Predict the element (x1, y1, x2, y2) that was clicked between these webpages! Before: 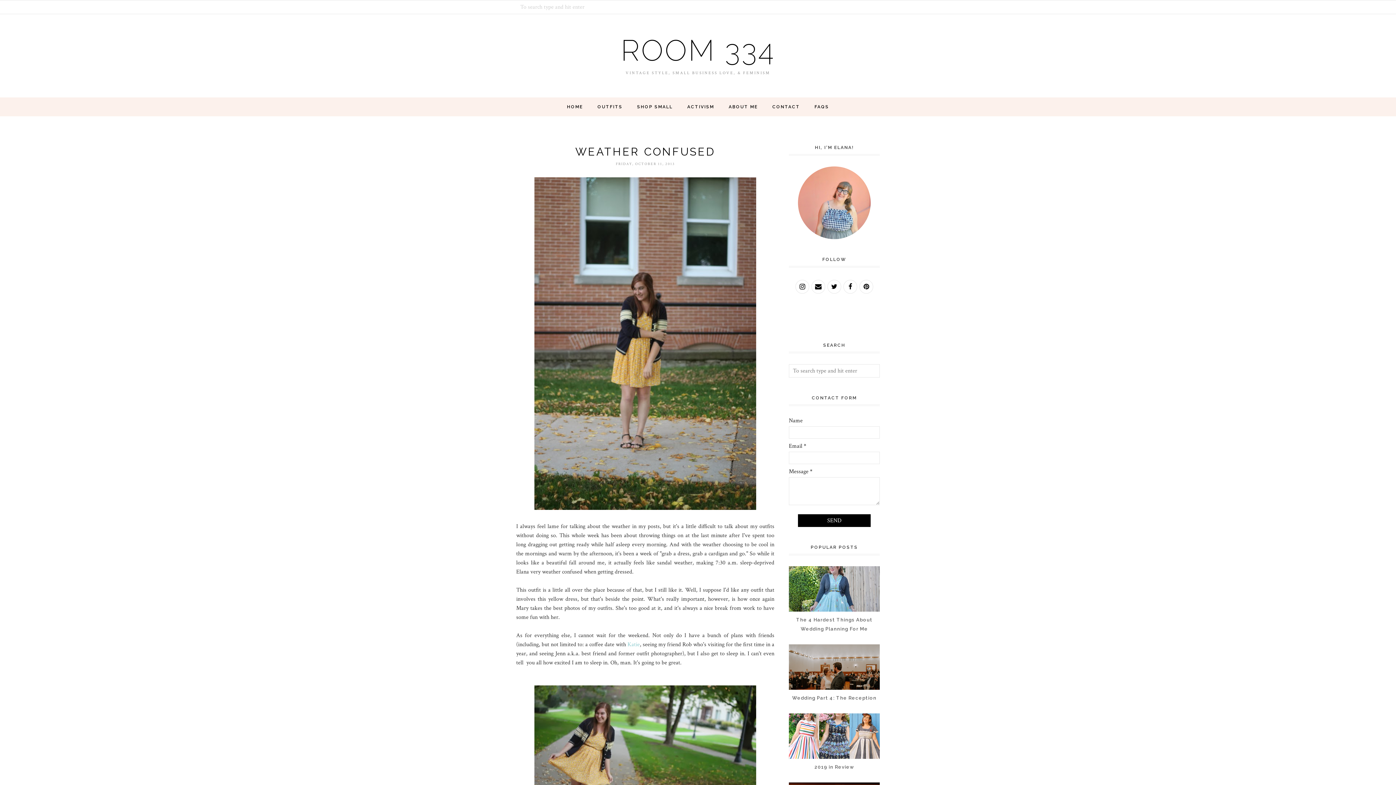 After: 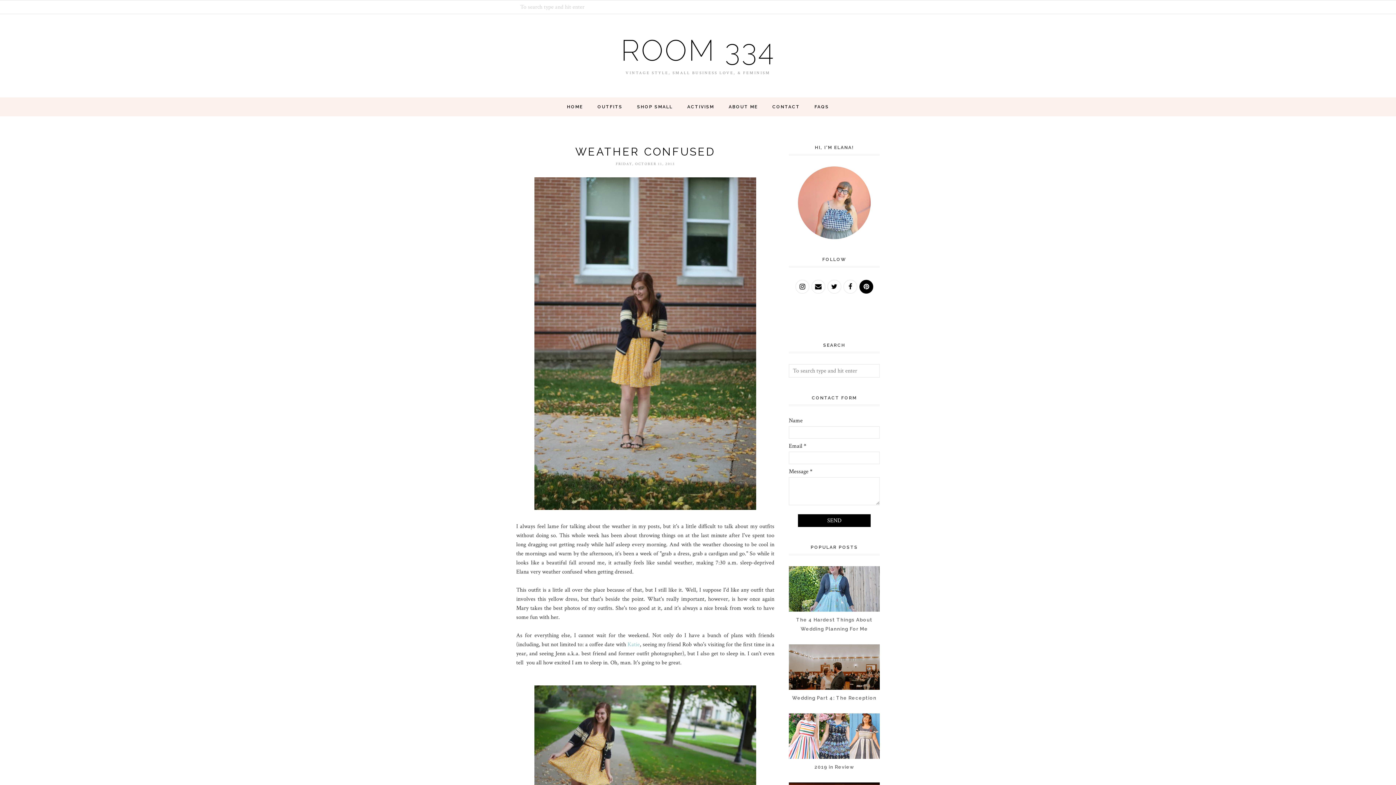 Action: bbox: (859, 280, 873, 293)